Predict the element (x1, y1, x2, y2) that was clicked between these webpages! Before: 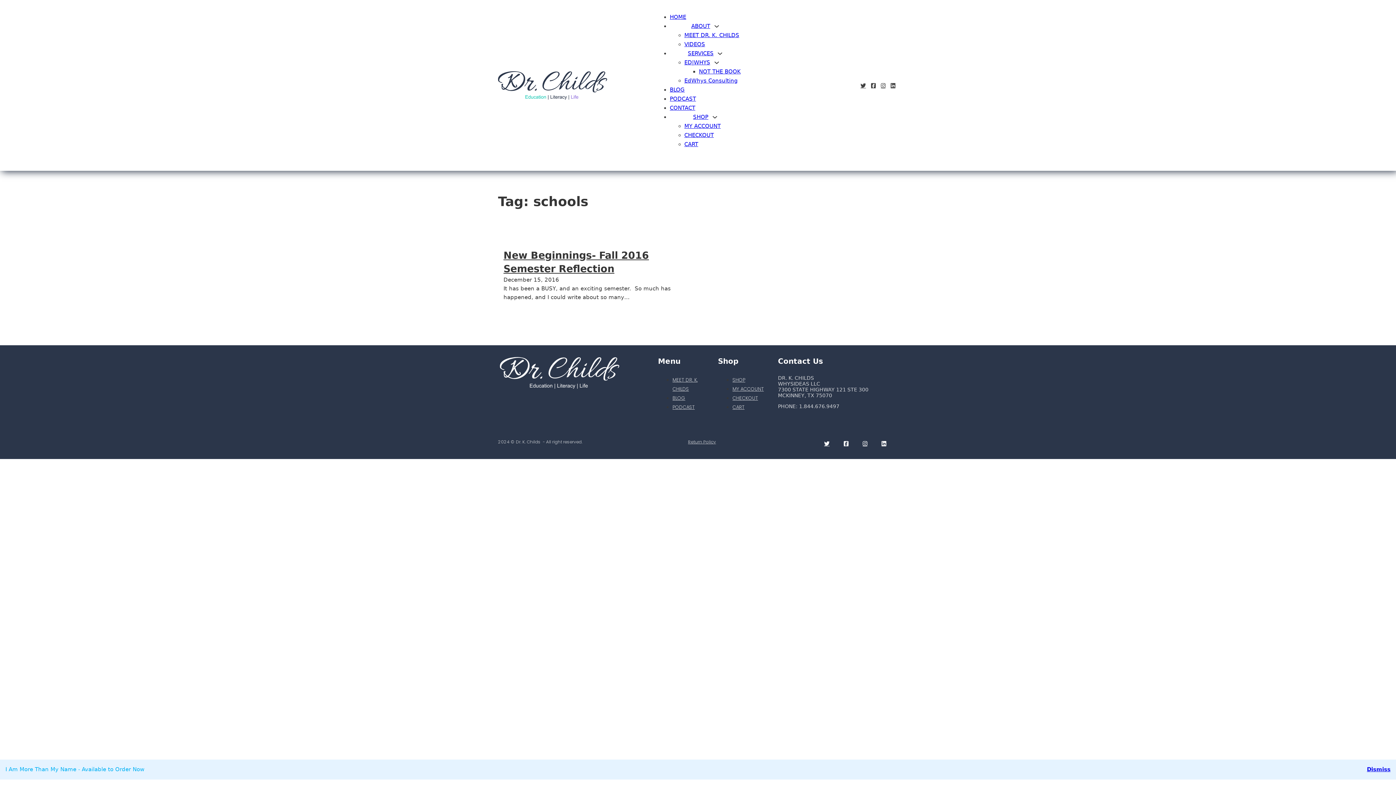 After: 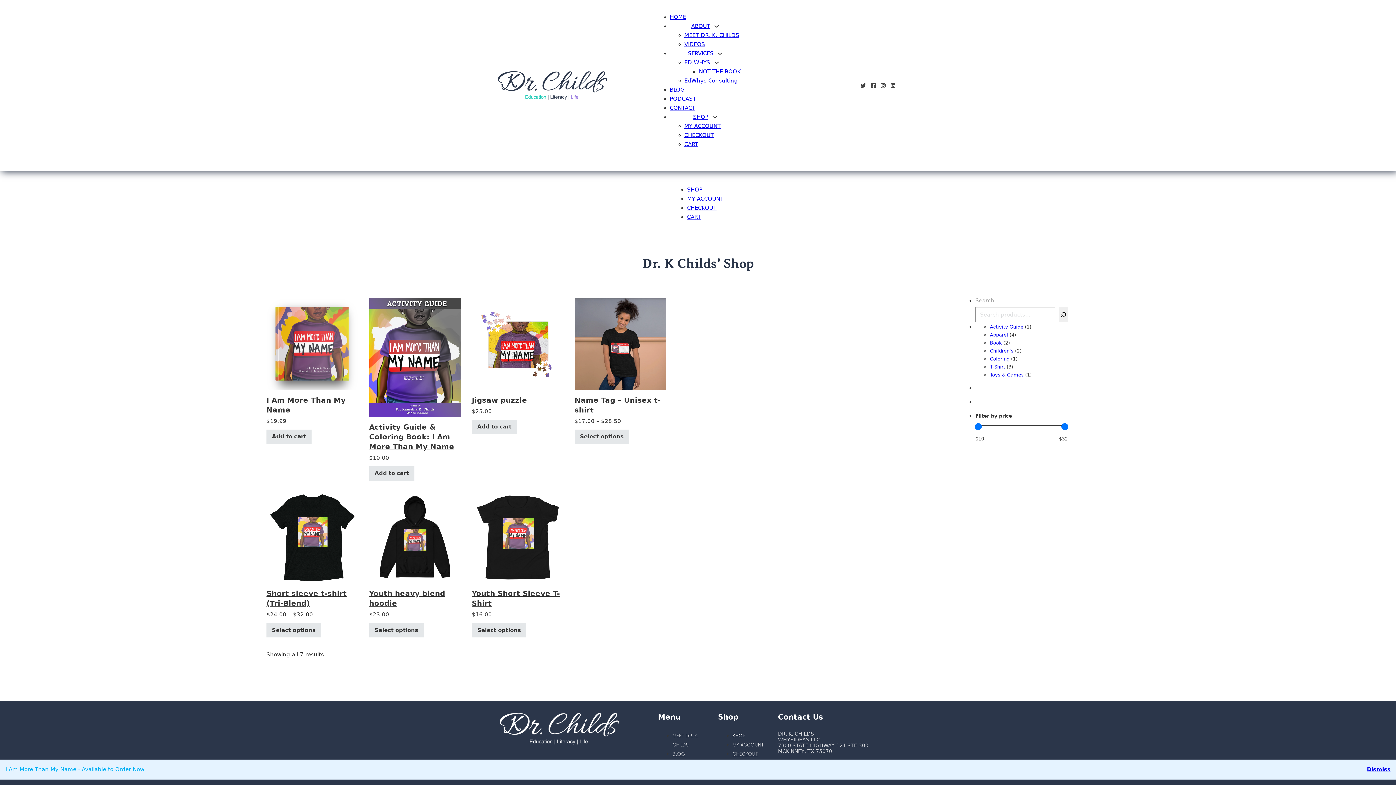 Action: bbox: (693, 112, 708, 121) label: SHOP